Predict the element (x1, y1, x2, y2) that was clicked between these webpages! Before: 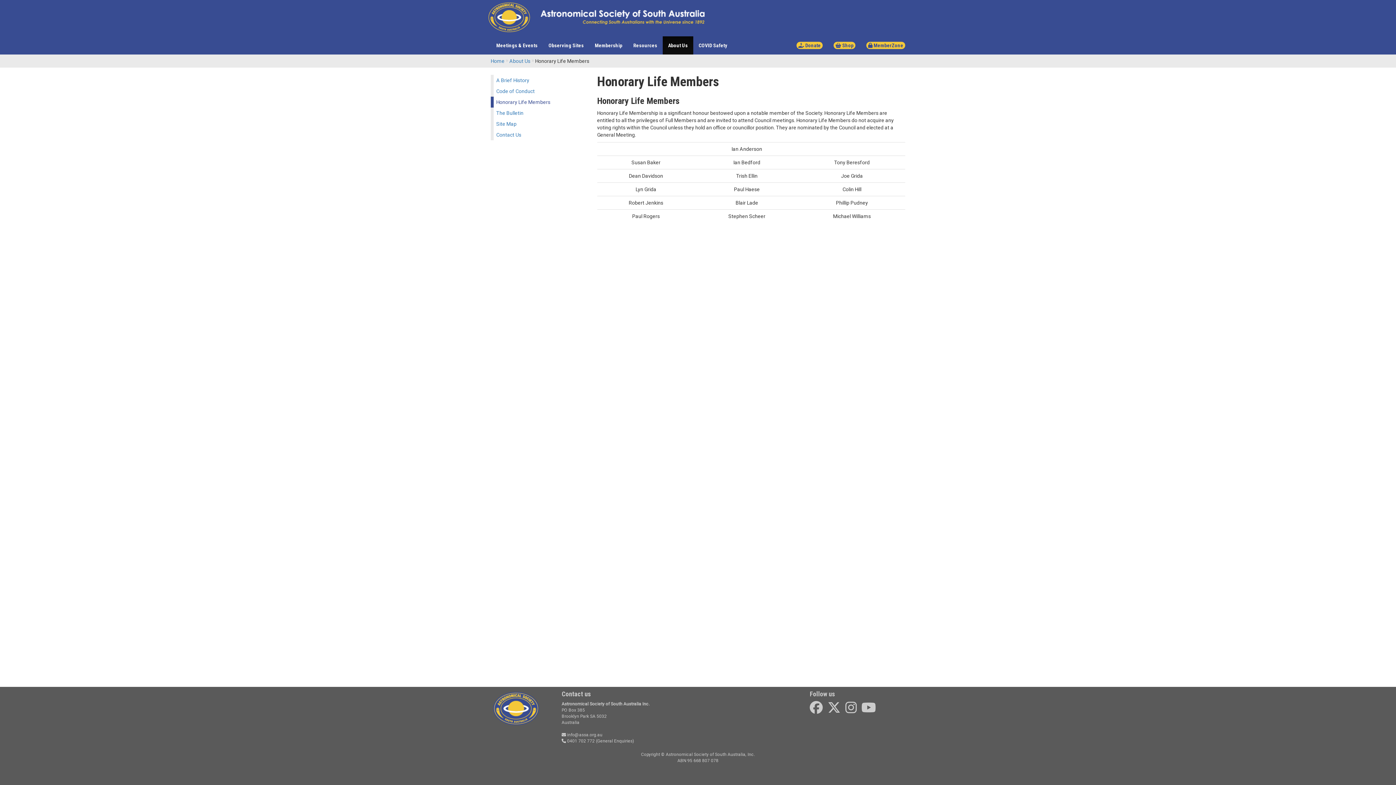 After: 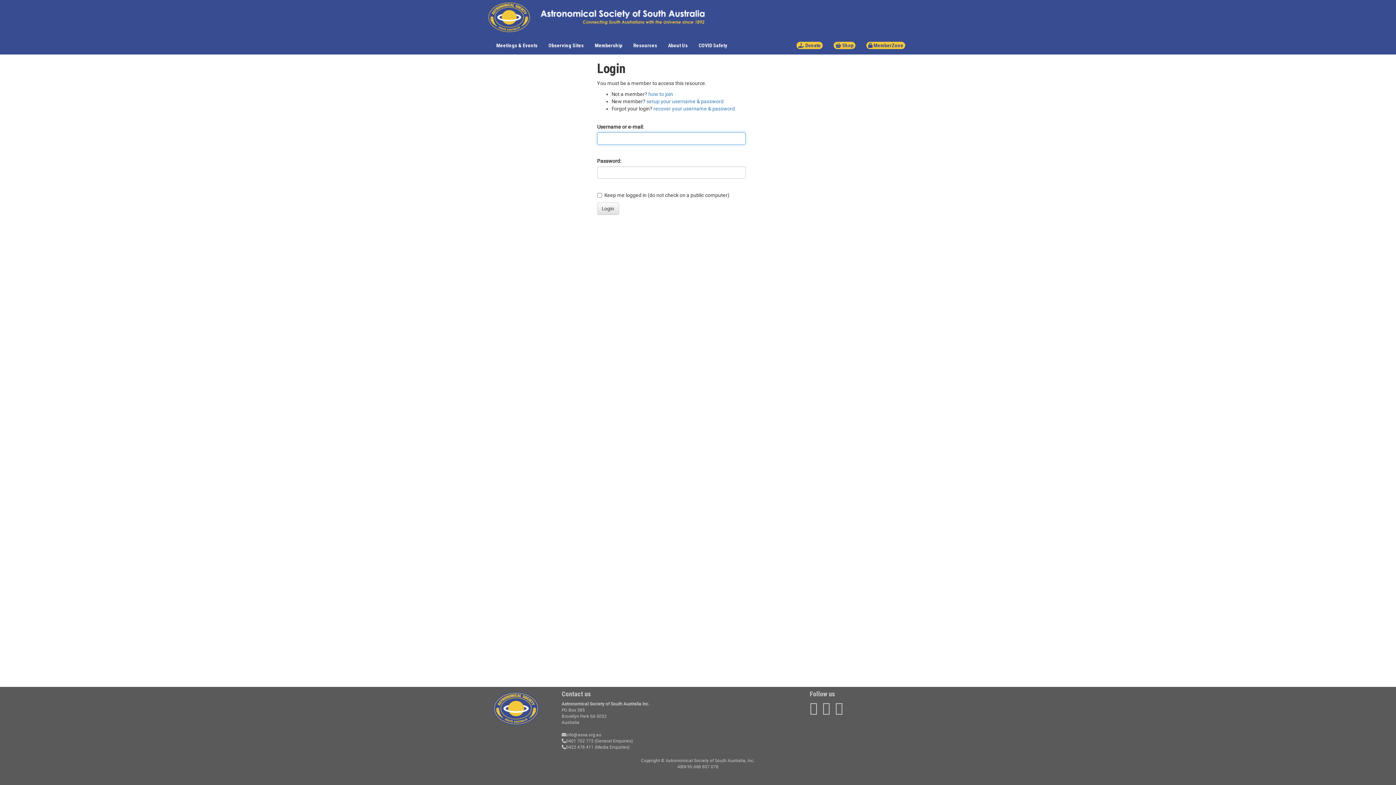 Action: bbox: (866, 41, 905, 49) label:  MemberZone